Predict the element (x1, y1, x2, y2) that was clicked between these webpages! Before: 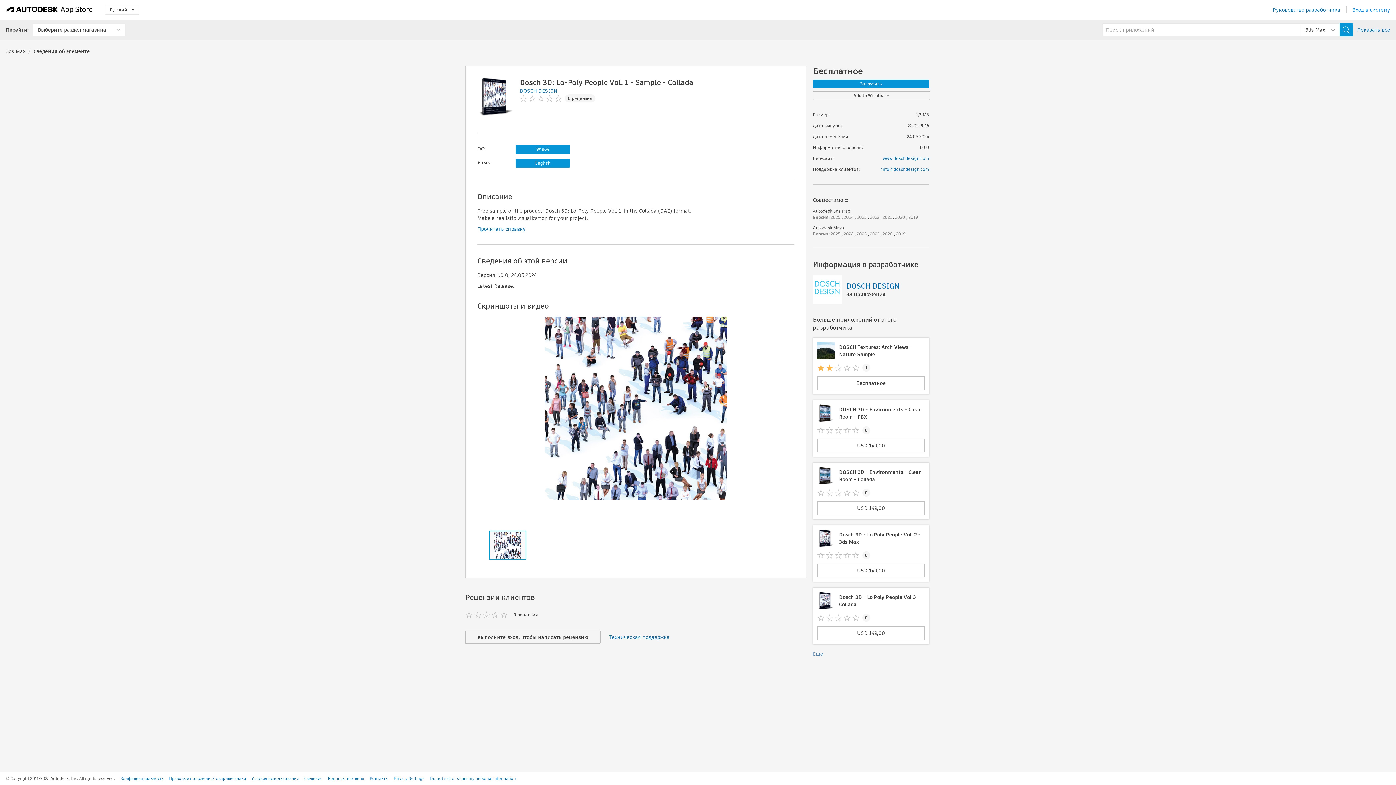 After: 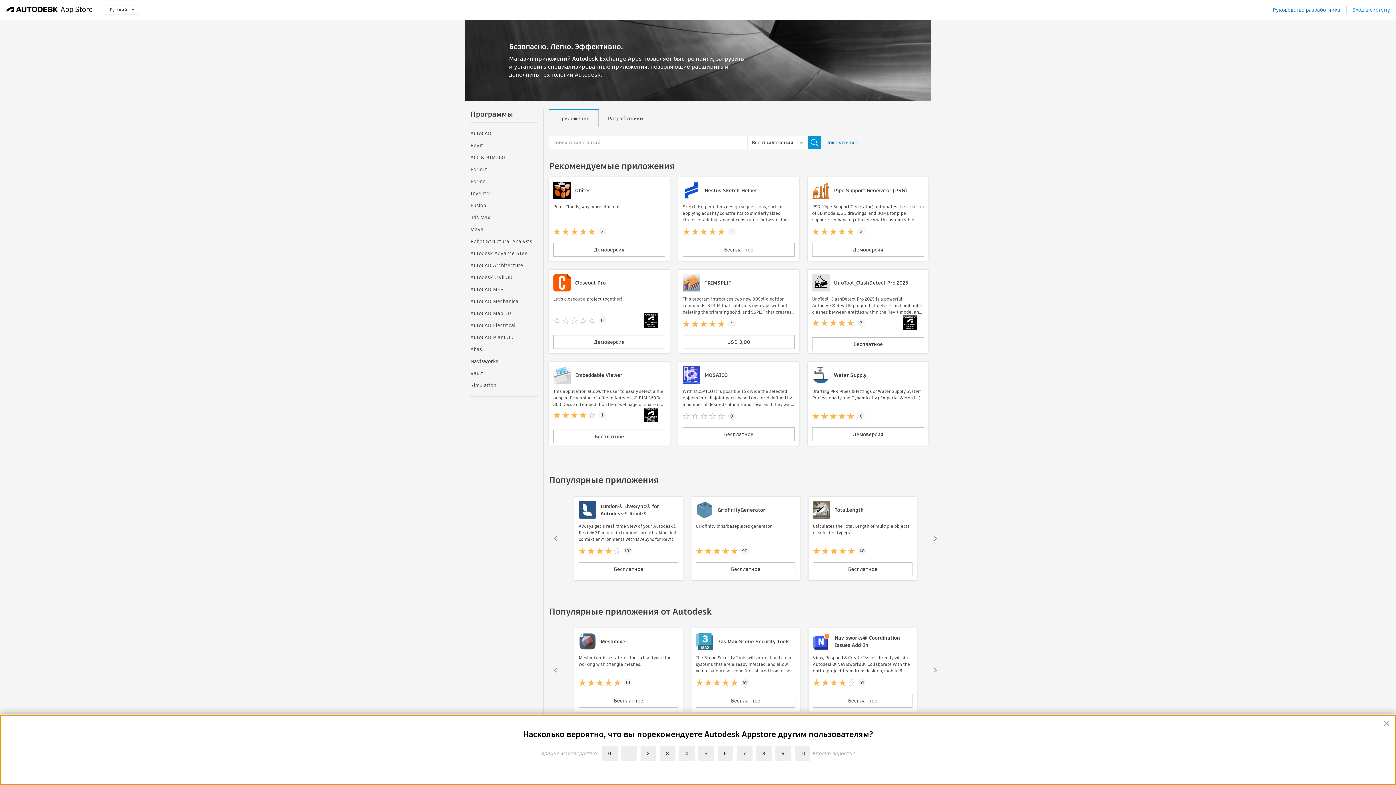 Action: bbox: (5, 4, 93, 15) label: Autodesk App Store